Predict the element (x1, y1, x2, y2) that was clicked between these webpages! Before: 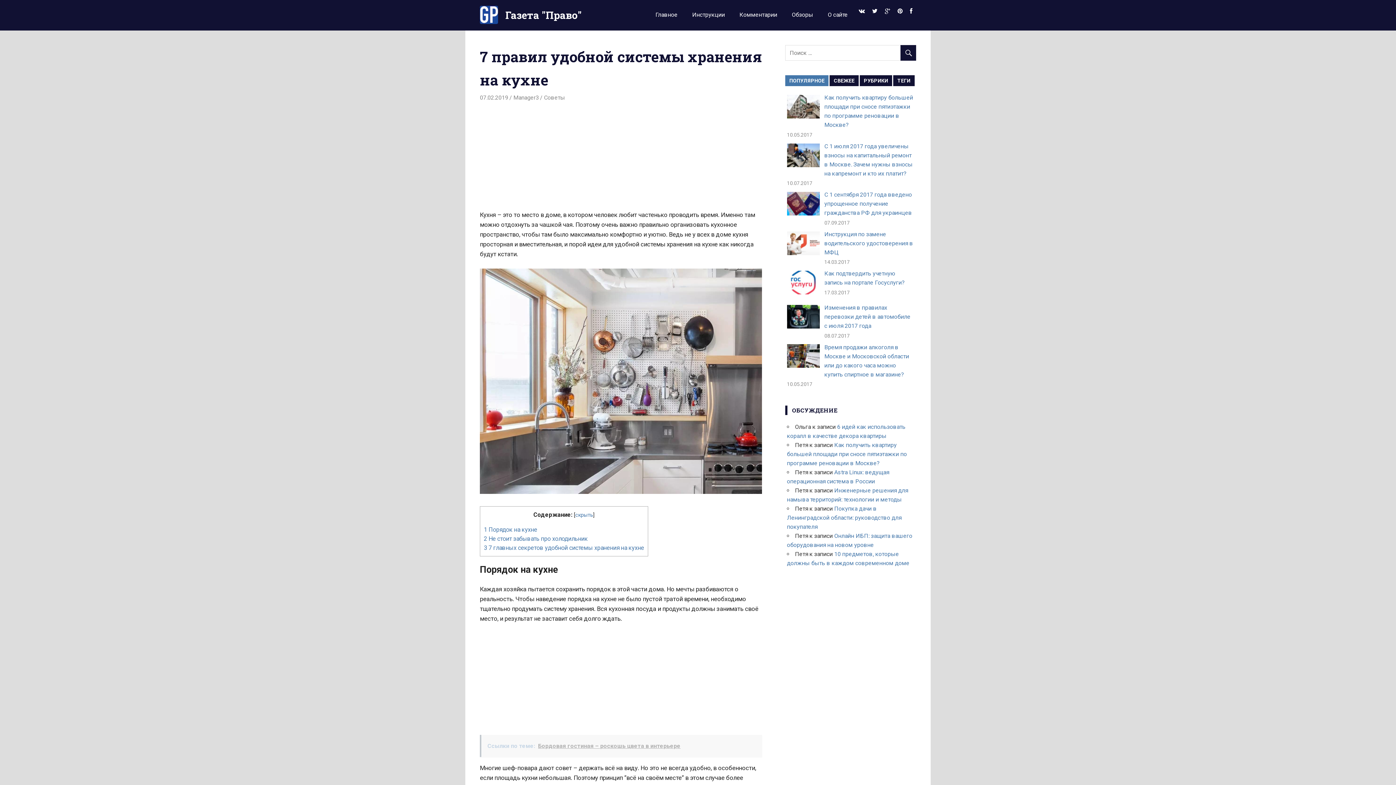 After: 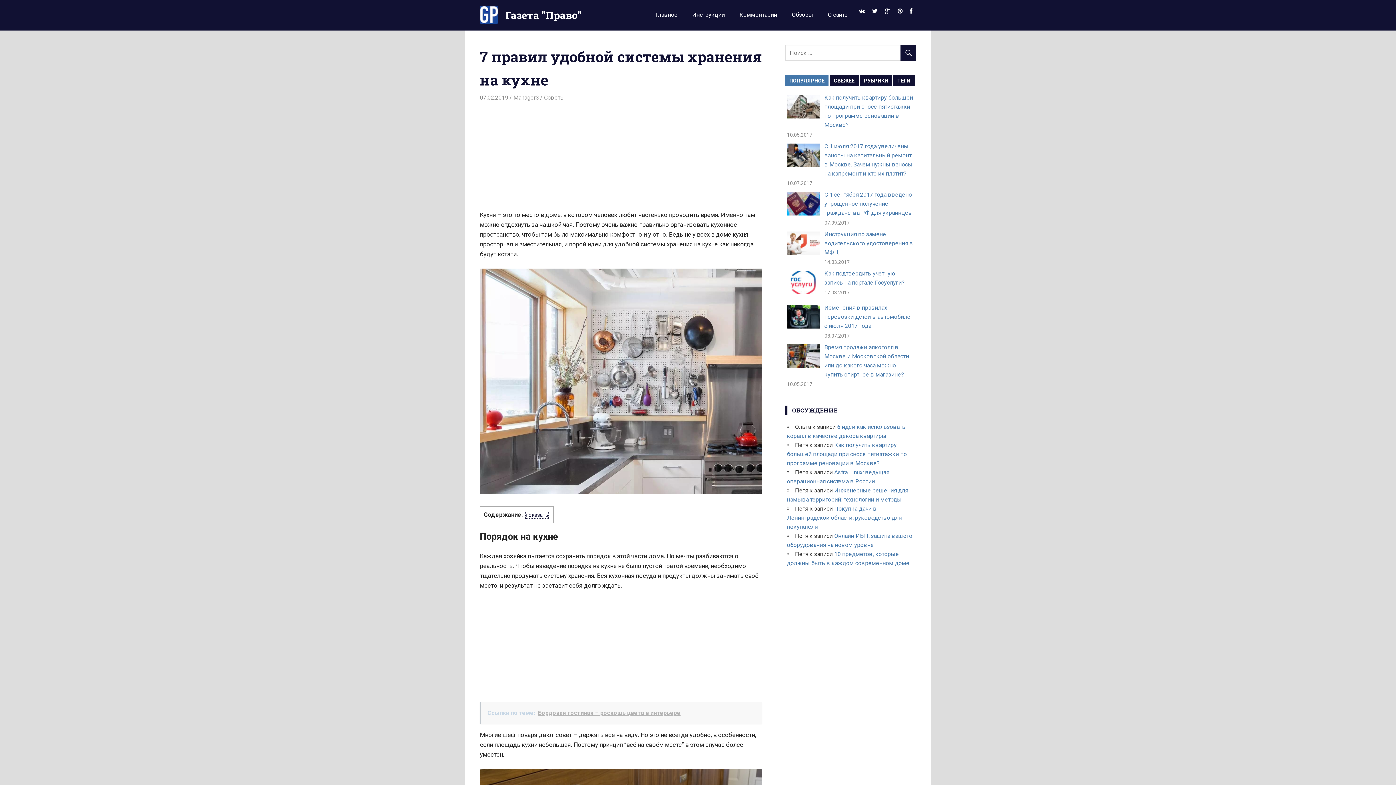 Action: label: скрыть bbox: (575, 512, 593, 518)